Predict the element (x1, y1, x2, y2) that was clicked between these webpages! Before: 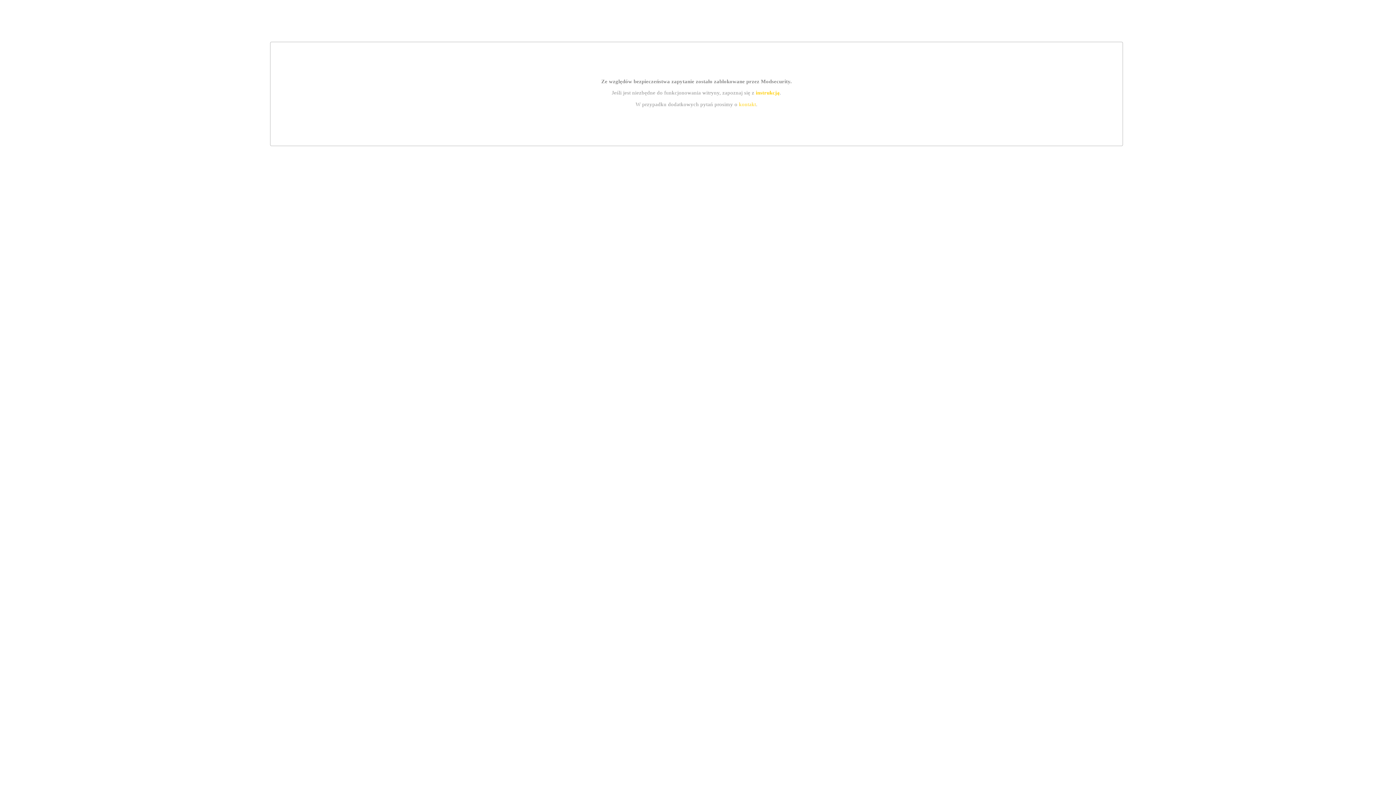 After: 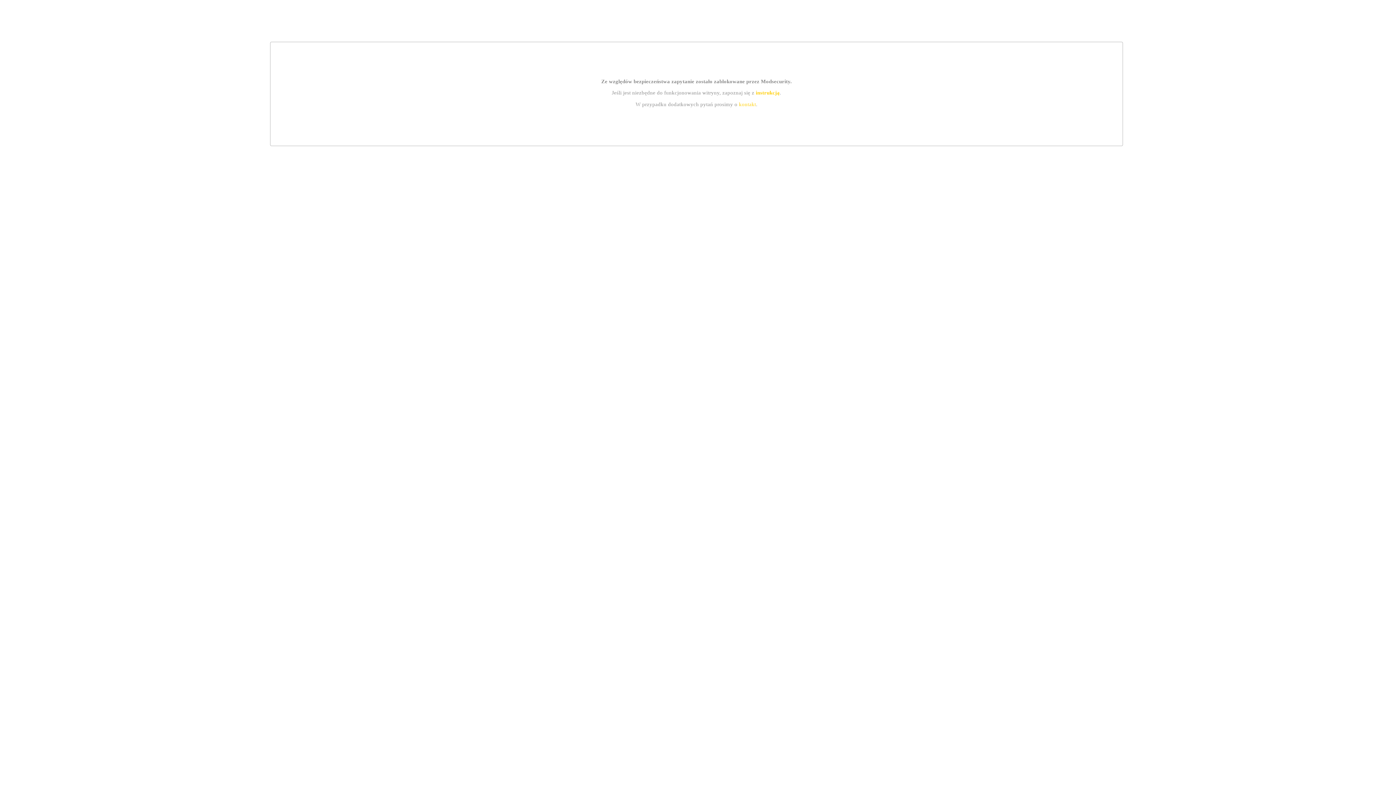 Action: label: instrukcją bbox: (755, 89, 779, 95)